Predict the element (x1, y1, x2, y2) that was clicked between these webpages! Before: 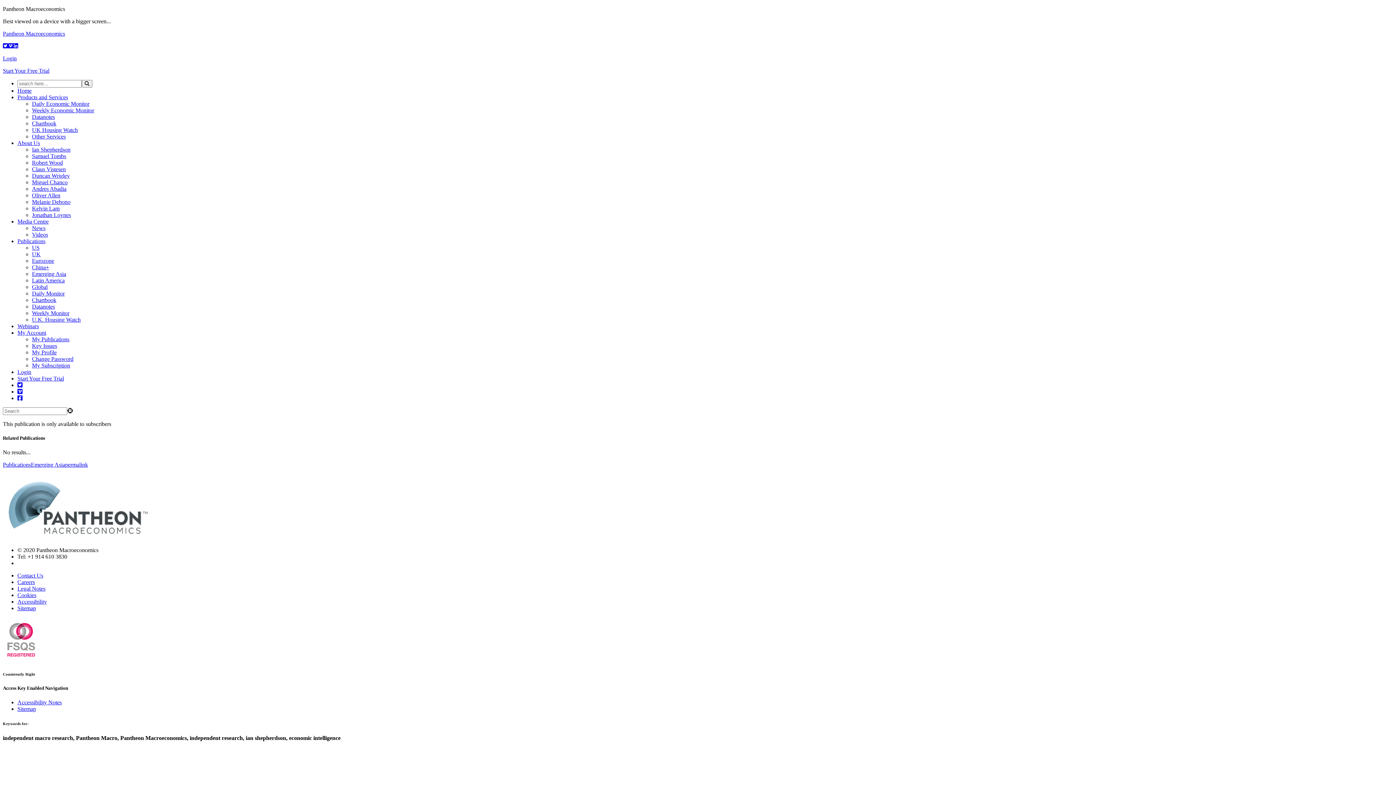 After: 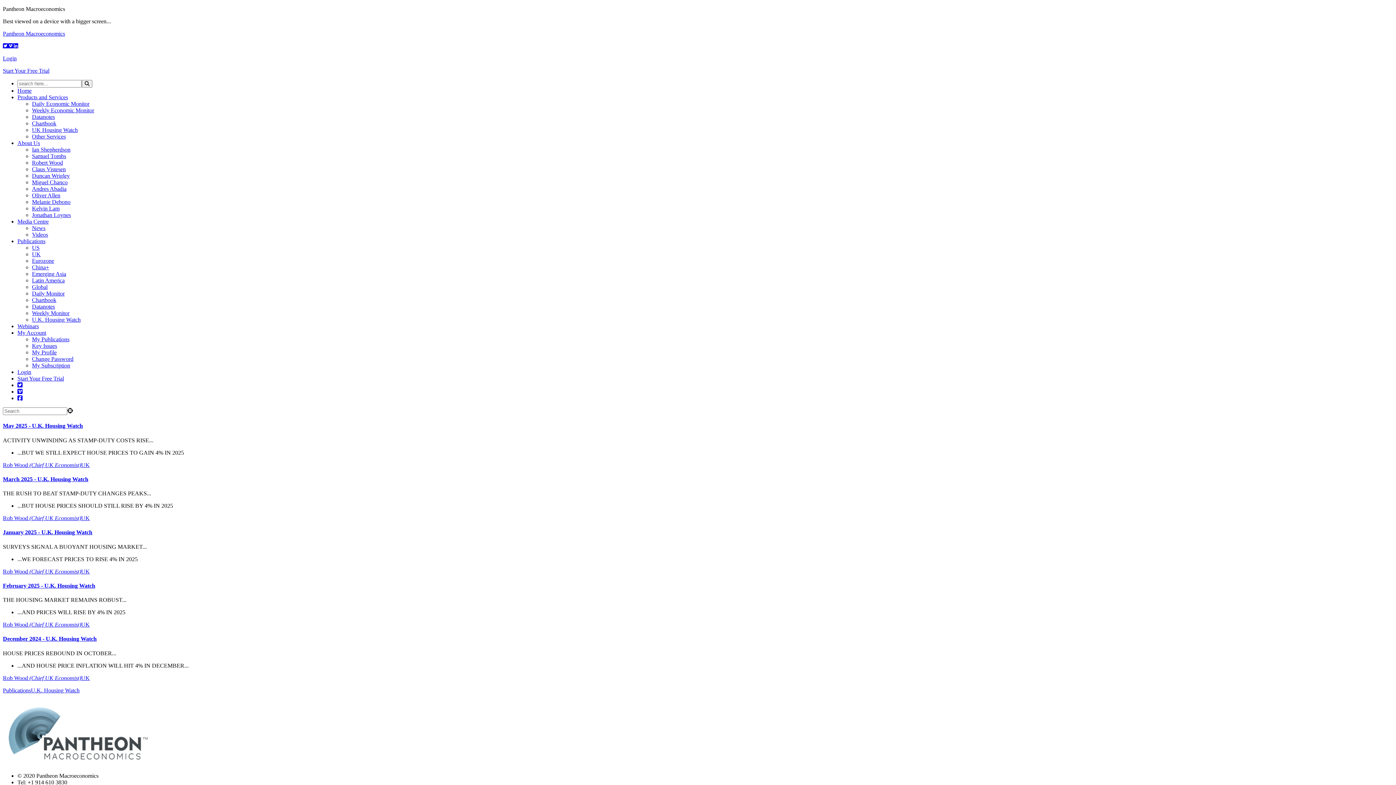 Action: bbox: (32, 316, 80, 322) label: U.K. Housing Watch